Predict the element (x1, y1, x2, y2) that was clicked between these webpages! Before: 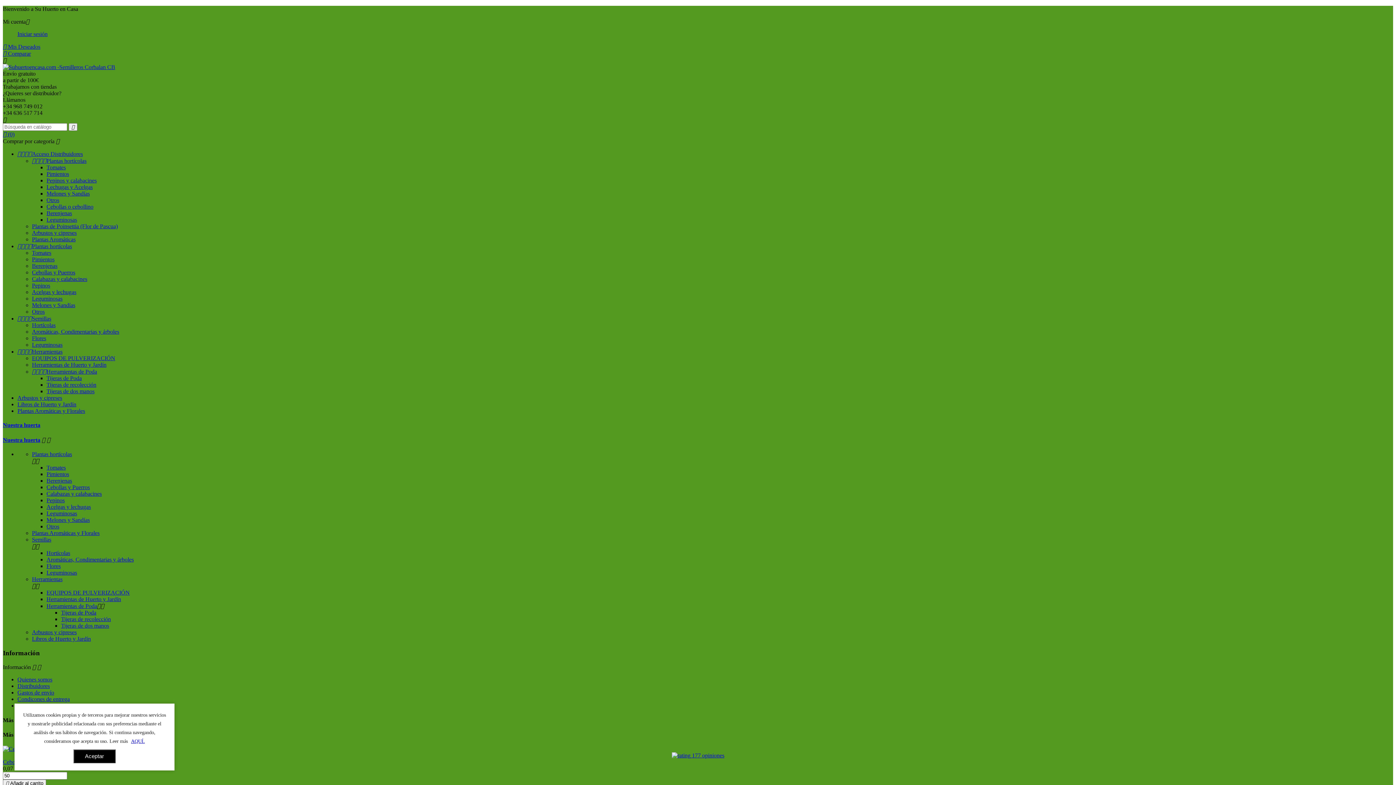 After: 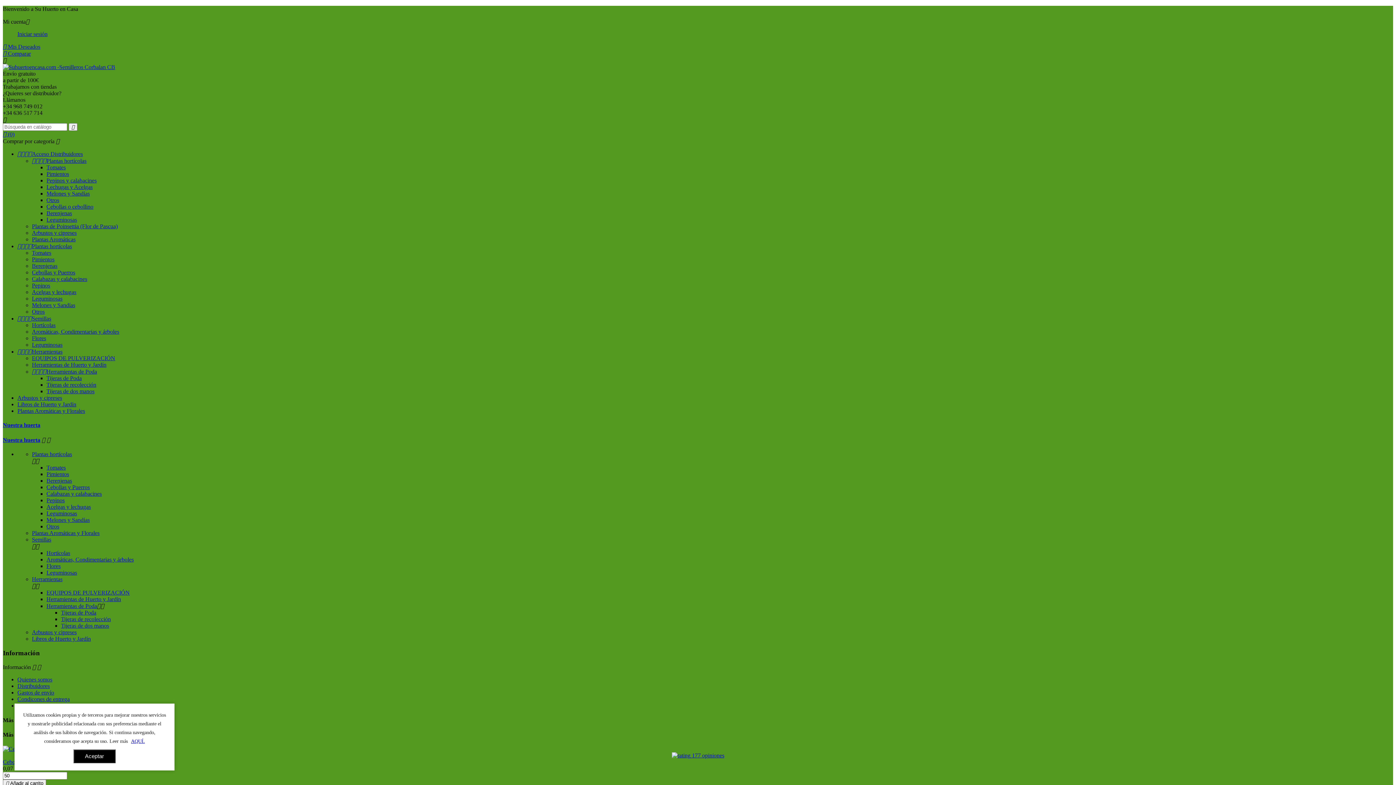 Action: bbox: (17, 689, 54, 696) label: Gastos de envío